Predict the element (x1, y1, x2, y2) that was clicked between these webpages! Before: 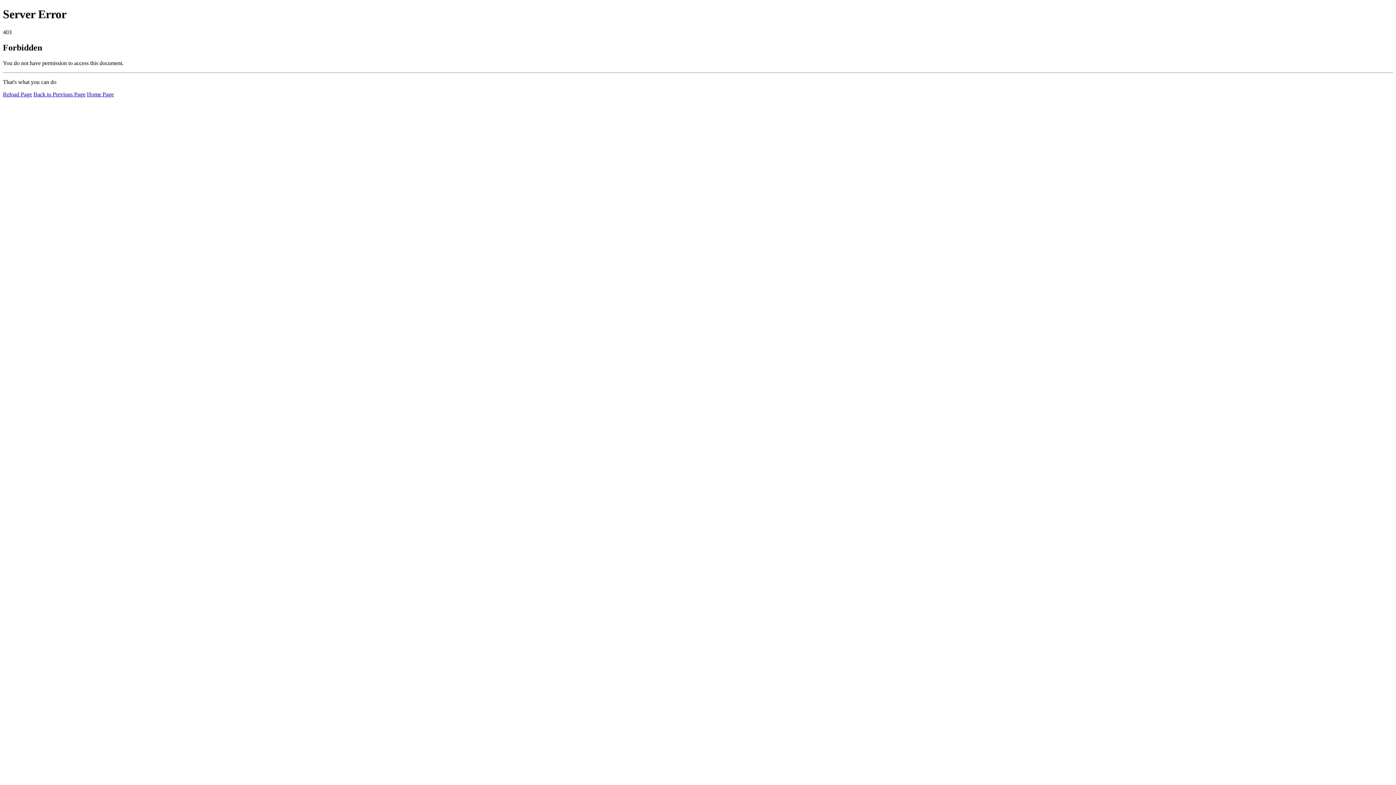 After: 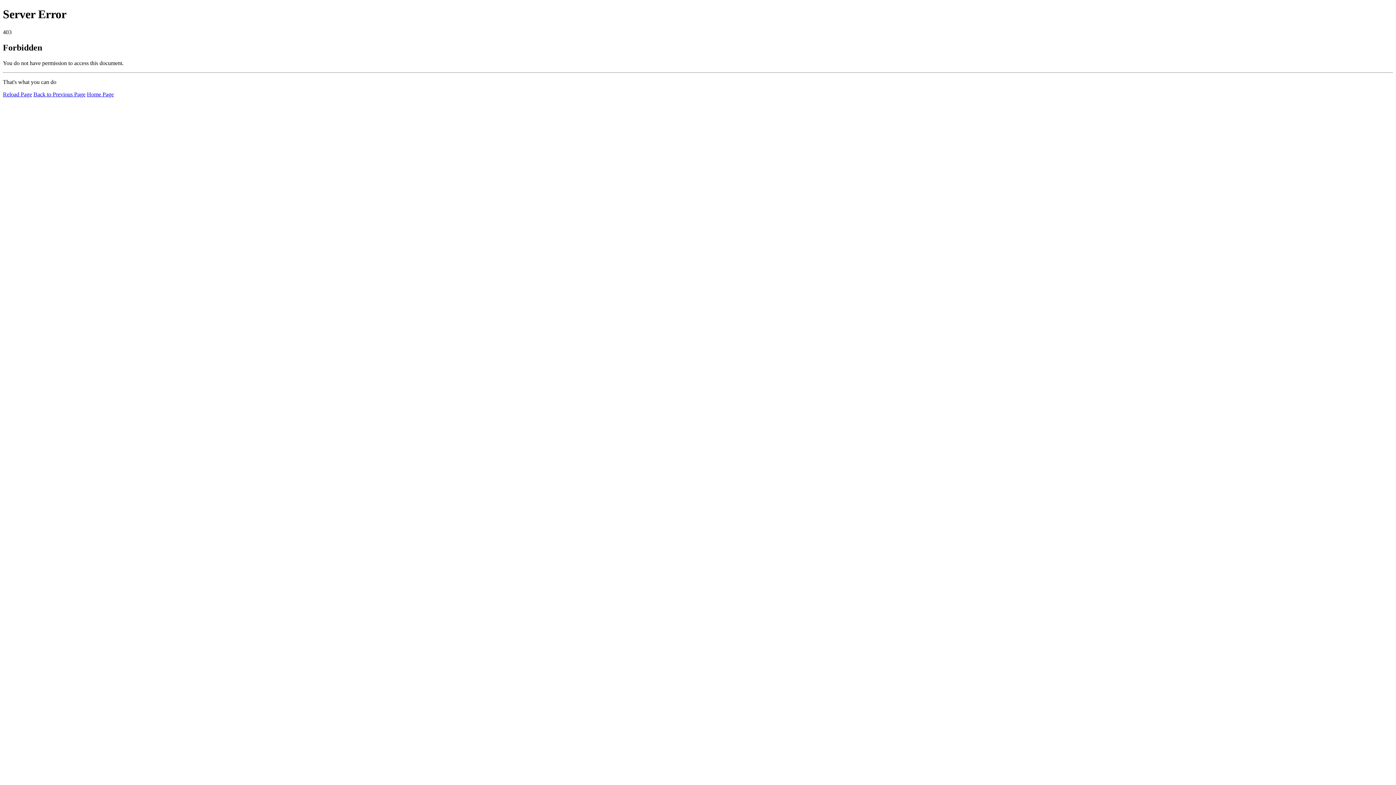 Action: label: Reload Page bbox: (2, 91, 32, 97)